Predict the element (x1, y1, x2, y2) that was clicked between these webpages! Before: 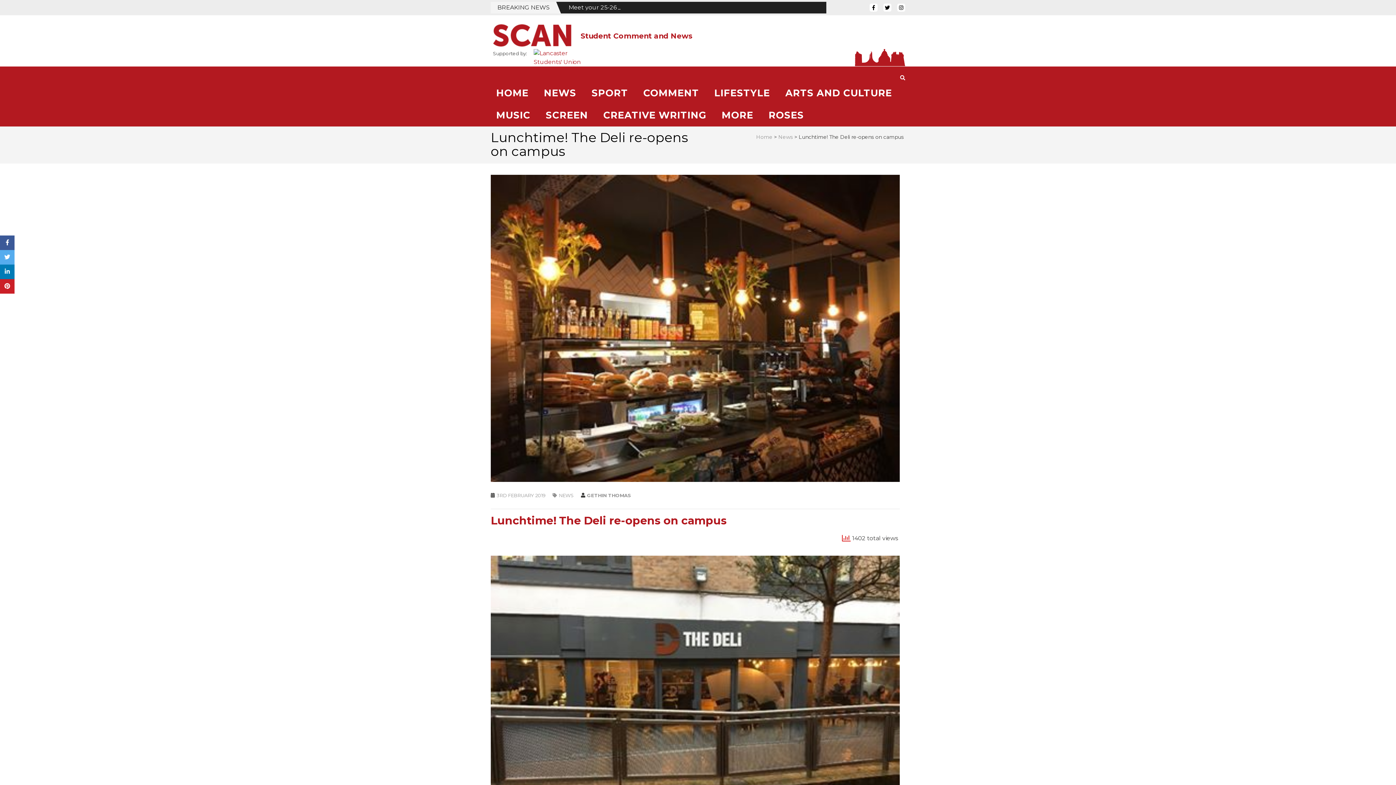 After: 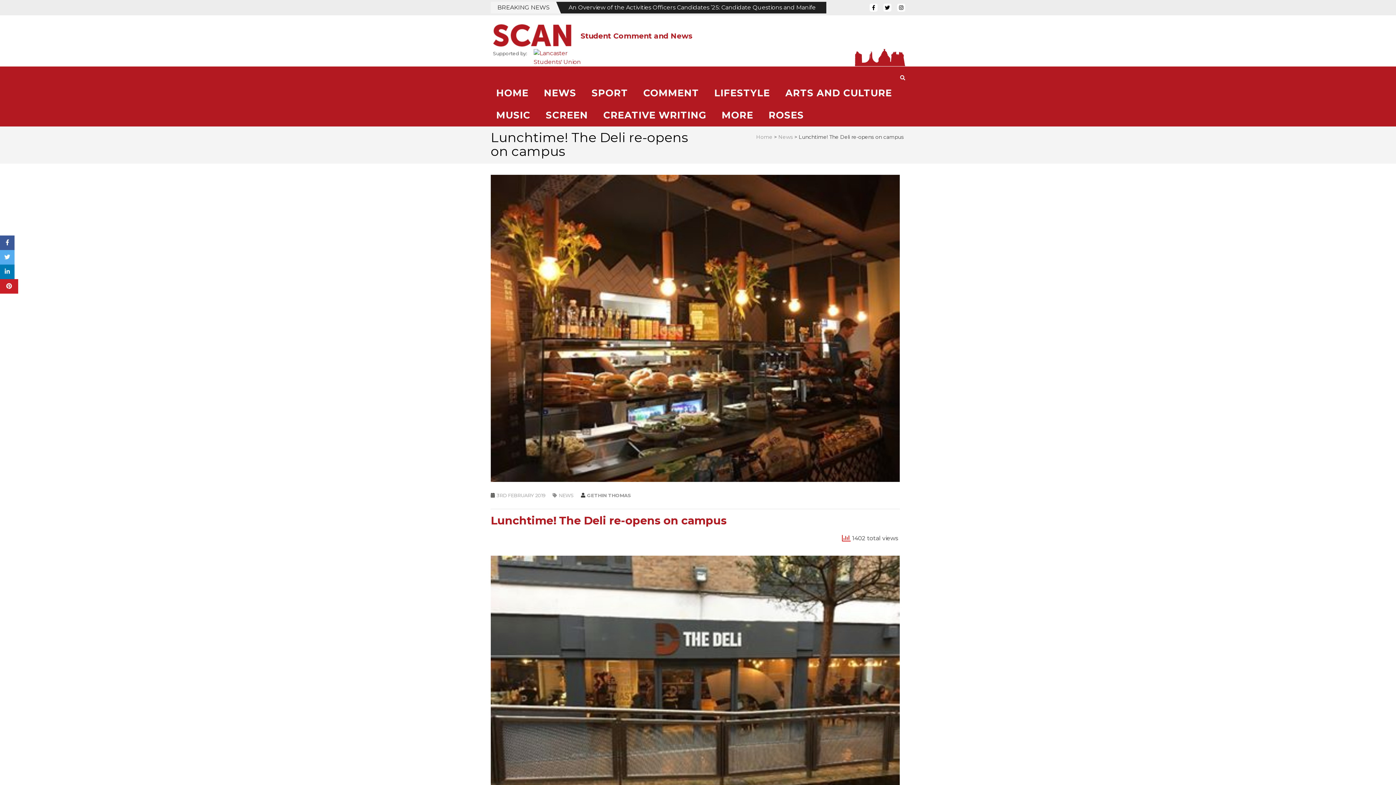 Action: bbox: (0, 279, 14, 293)